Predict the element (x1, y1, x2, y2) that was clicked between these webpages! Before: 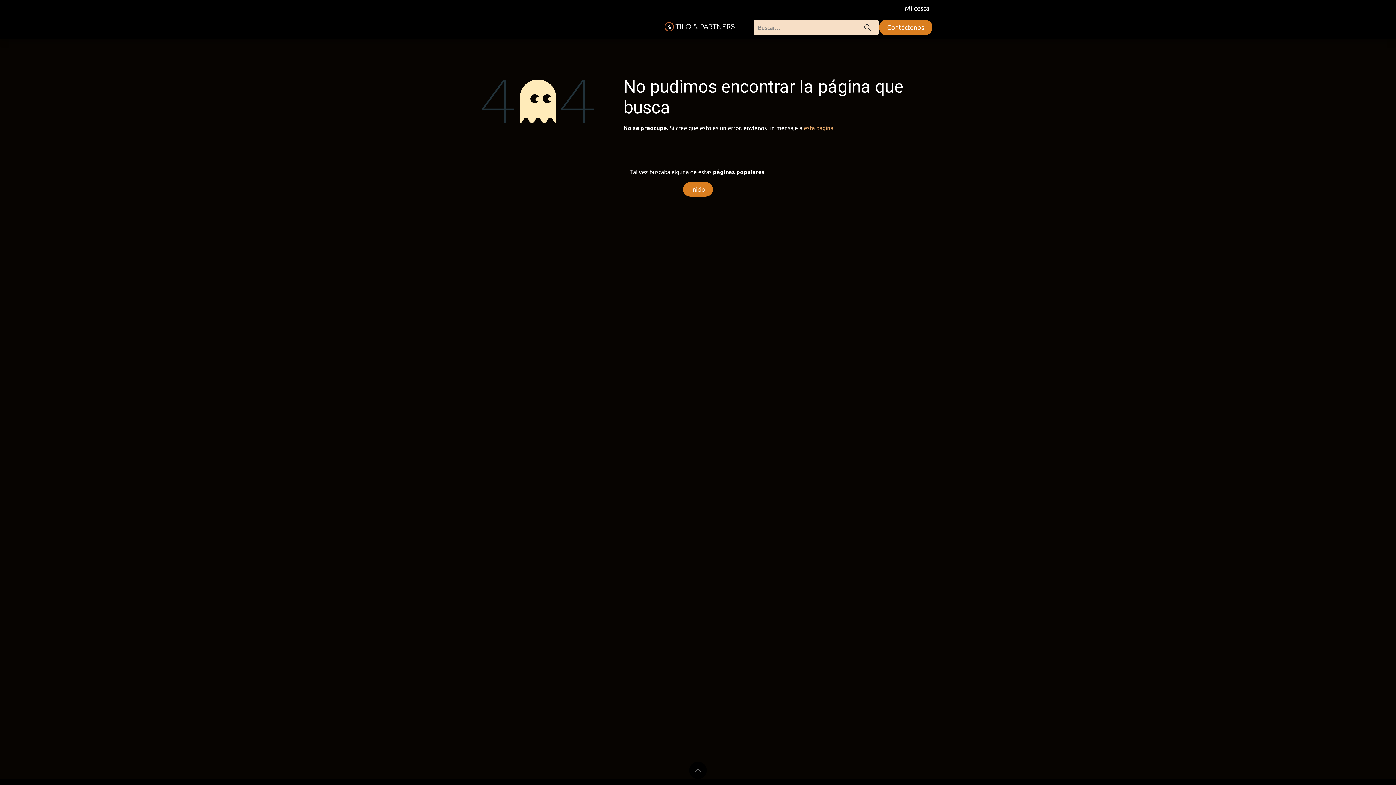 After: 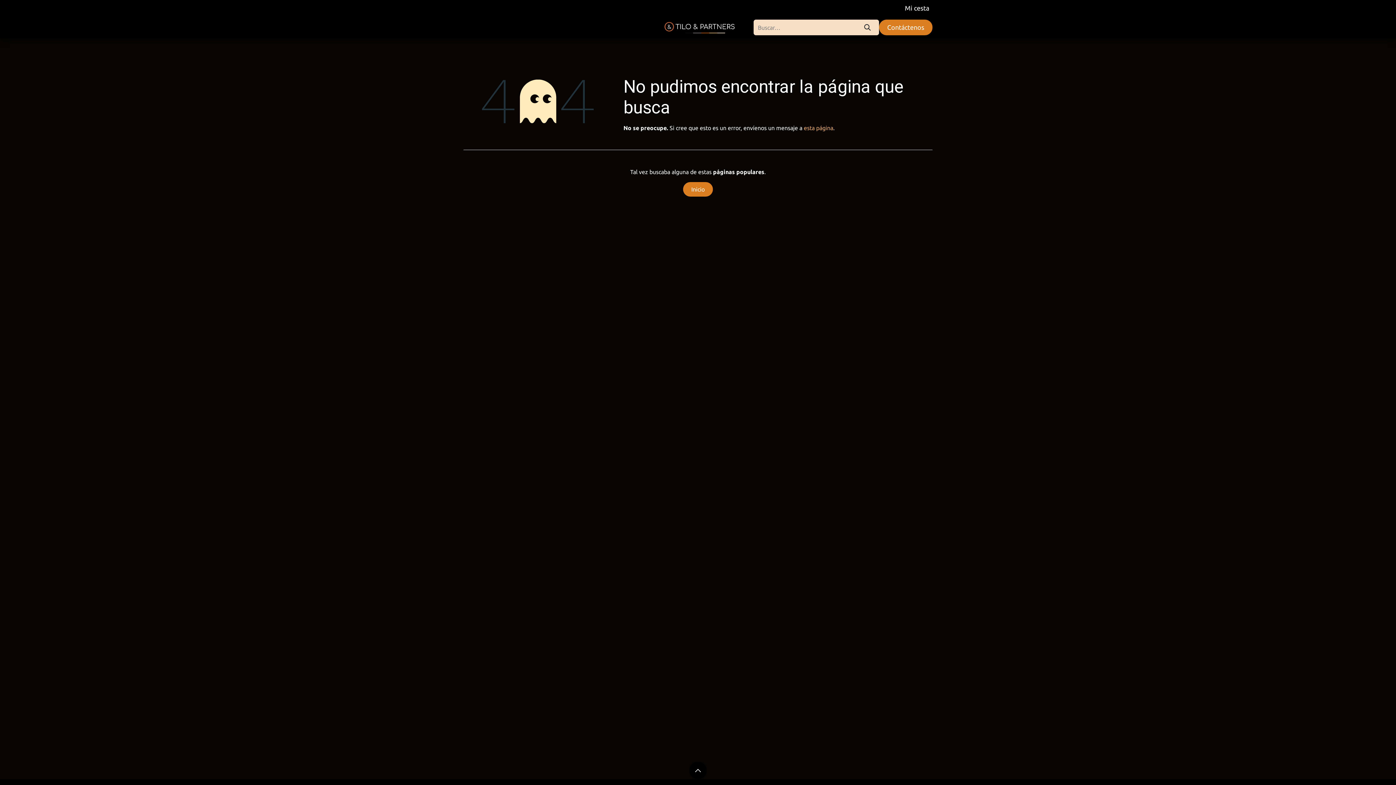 Action: bbox: (689, 762, 706, 779)